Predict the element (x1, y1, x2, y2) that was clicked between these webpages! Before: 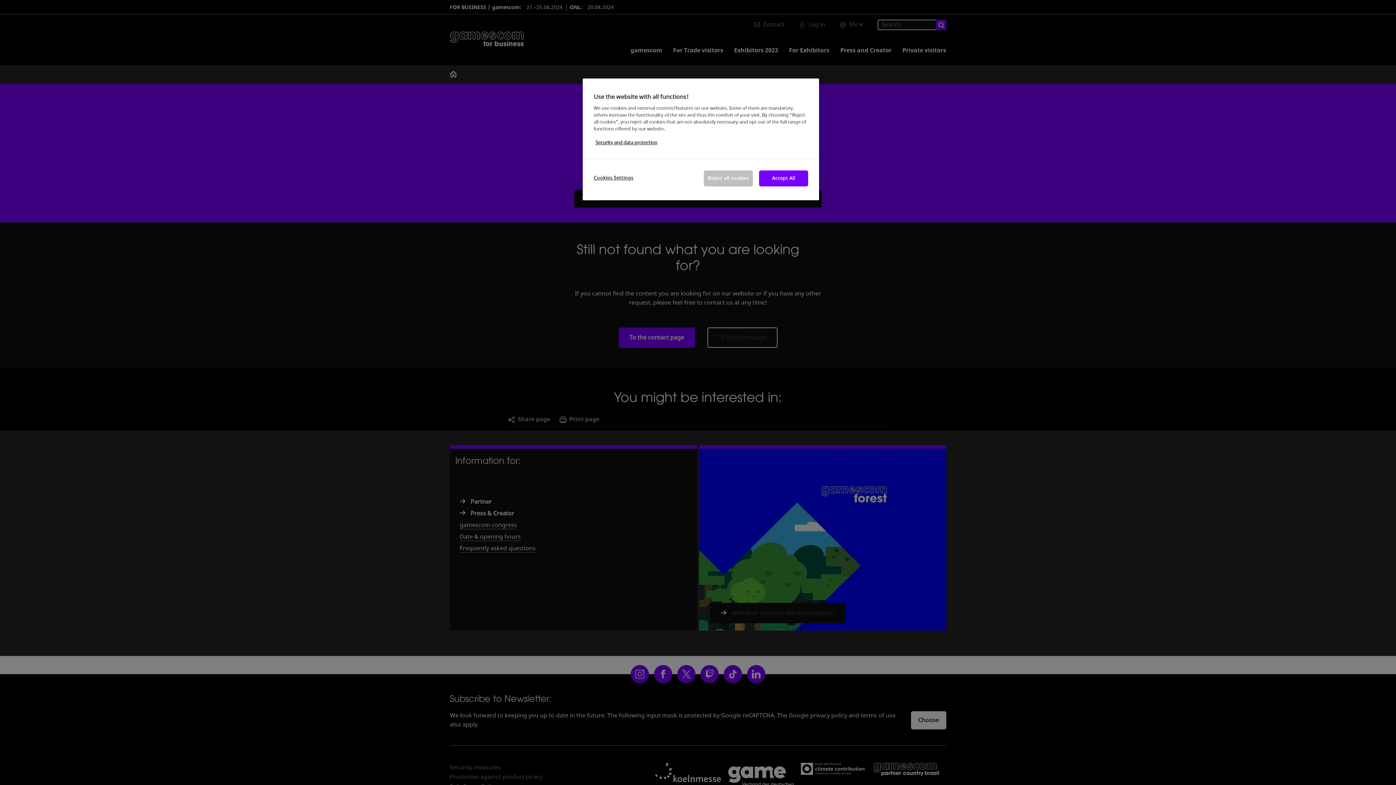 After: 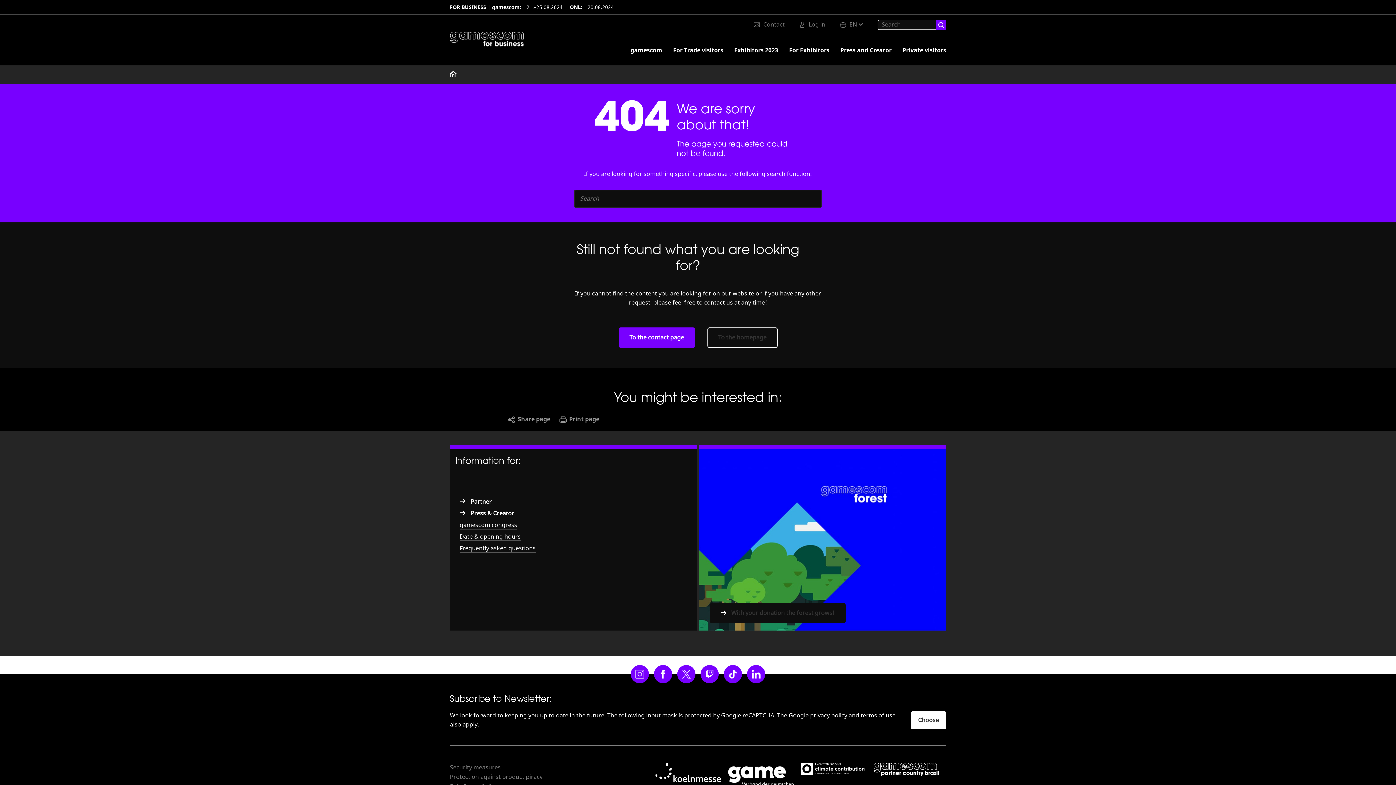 Action: bbox: (704, 170, 753, 186) label: Reject all cookies